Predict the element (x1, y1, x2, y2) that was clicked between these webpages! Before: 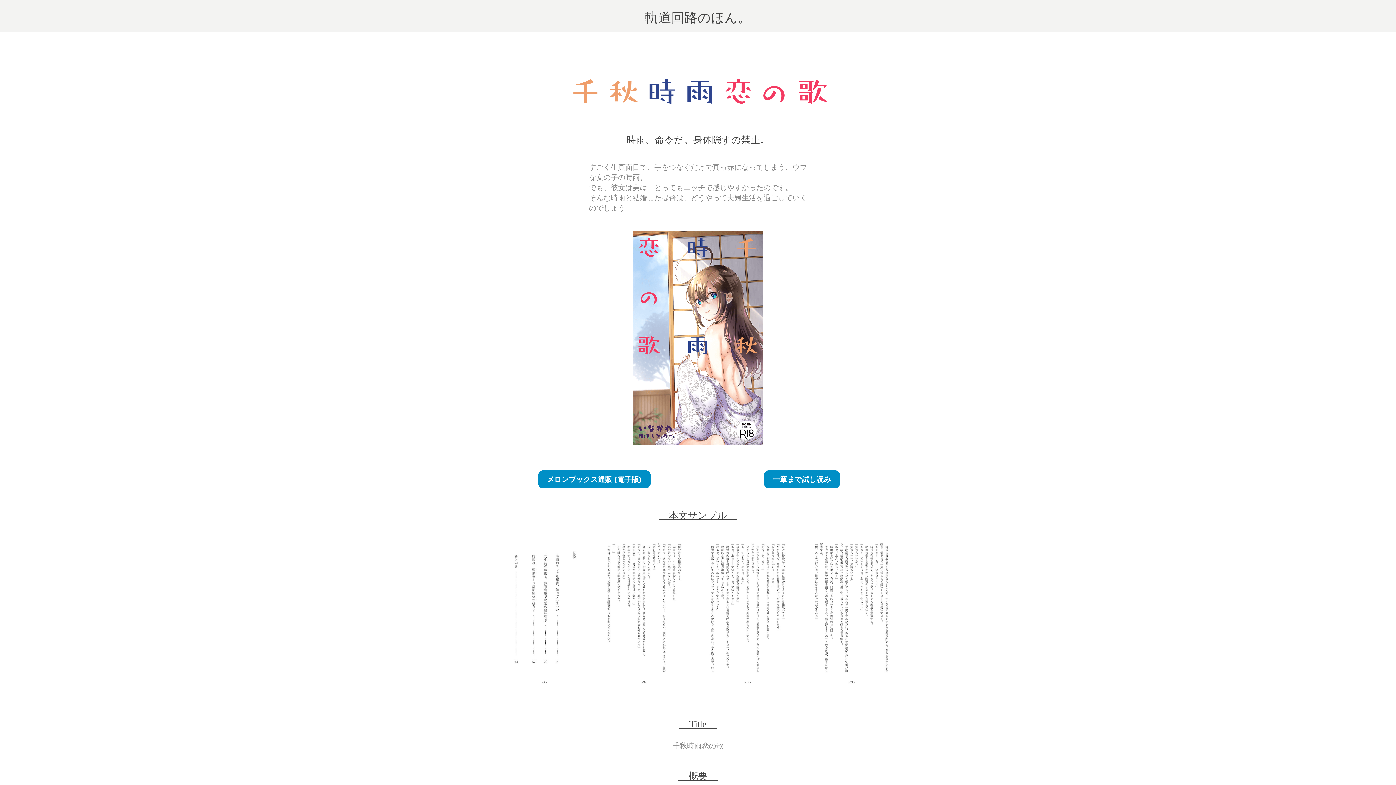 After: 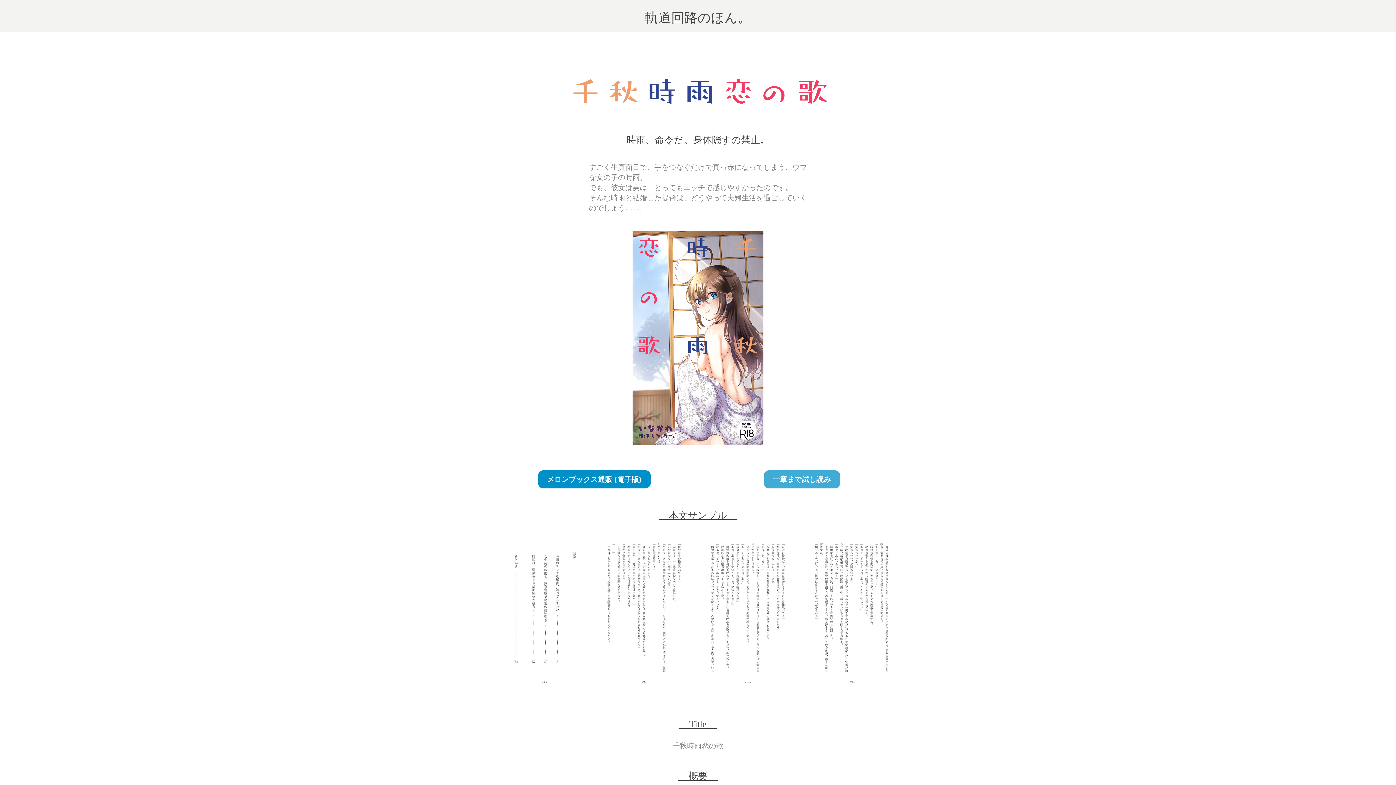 Action: bbox: (763, 470, 840, 488) label: 一章まで試し読み